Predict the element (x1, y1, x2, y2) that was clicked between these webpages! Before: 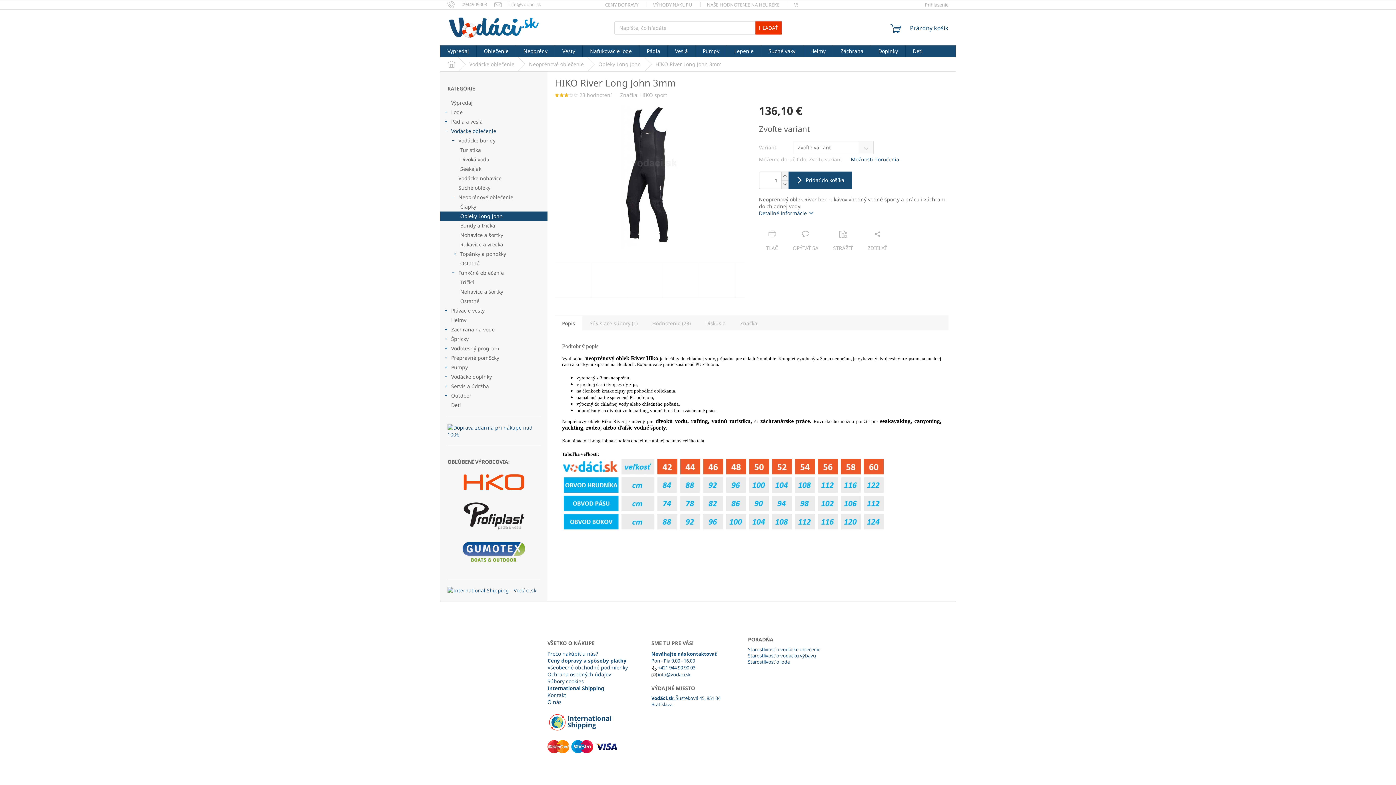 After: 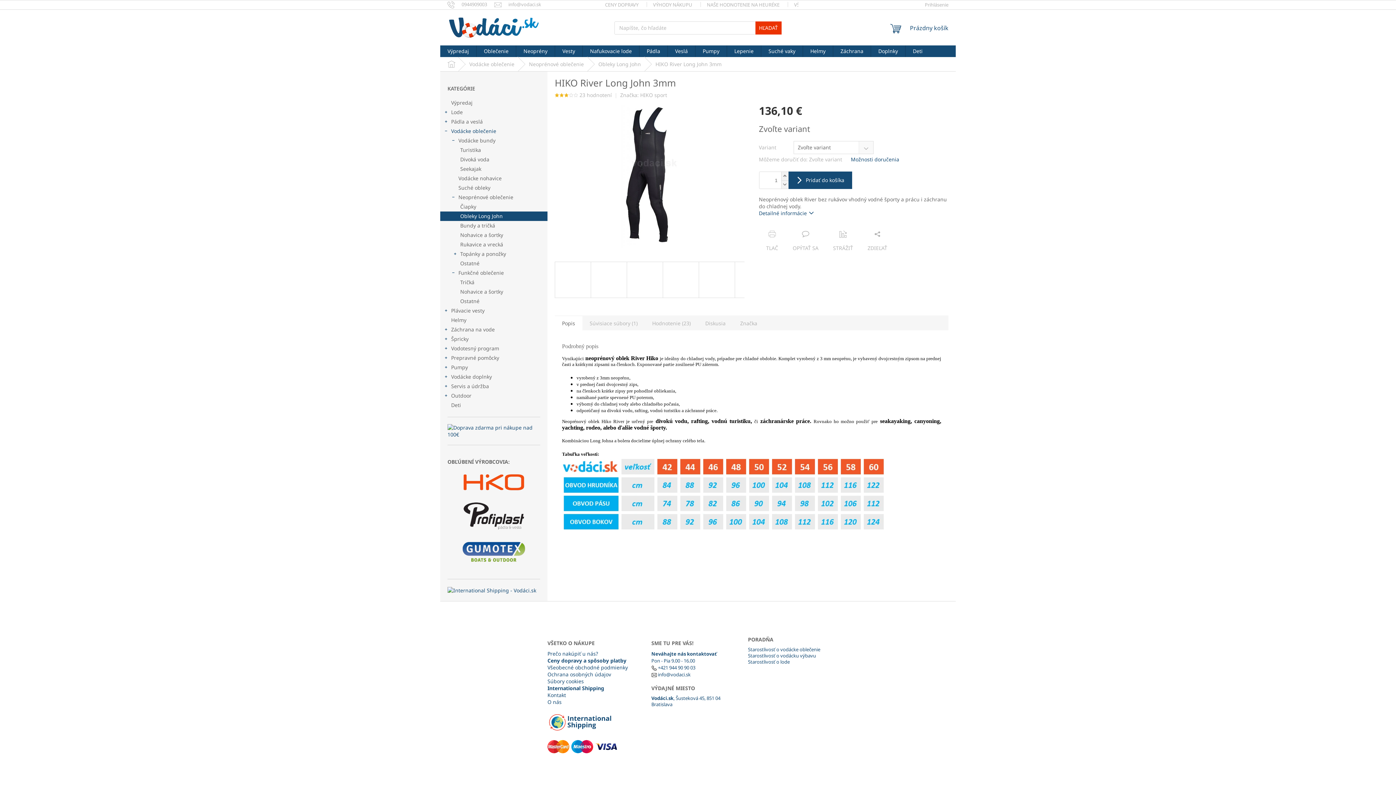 Action: bbox: (573, 93, 578, 97)